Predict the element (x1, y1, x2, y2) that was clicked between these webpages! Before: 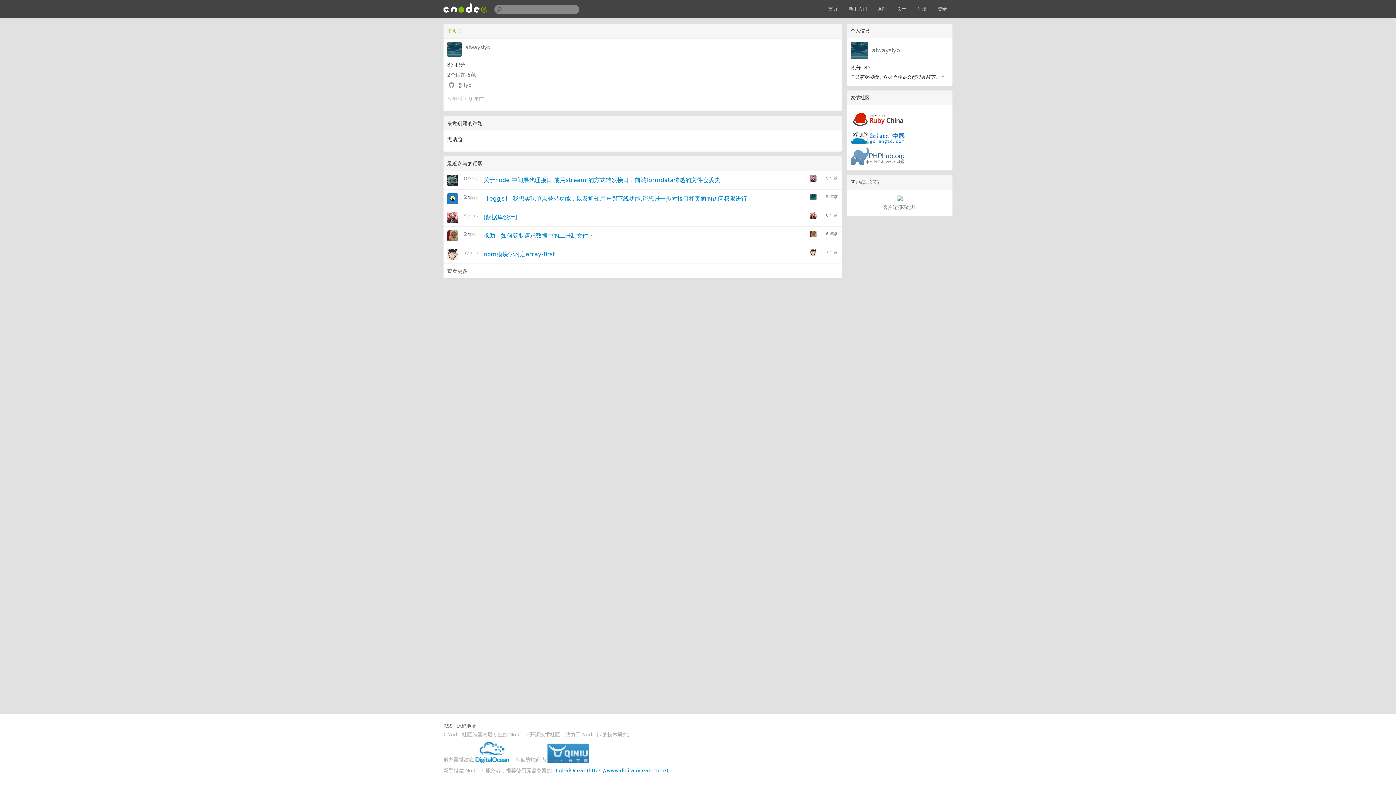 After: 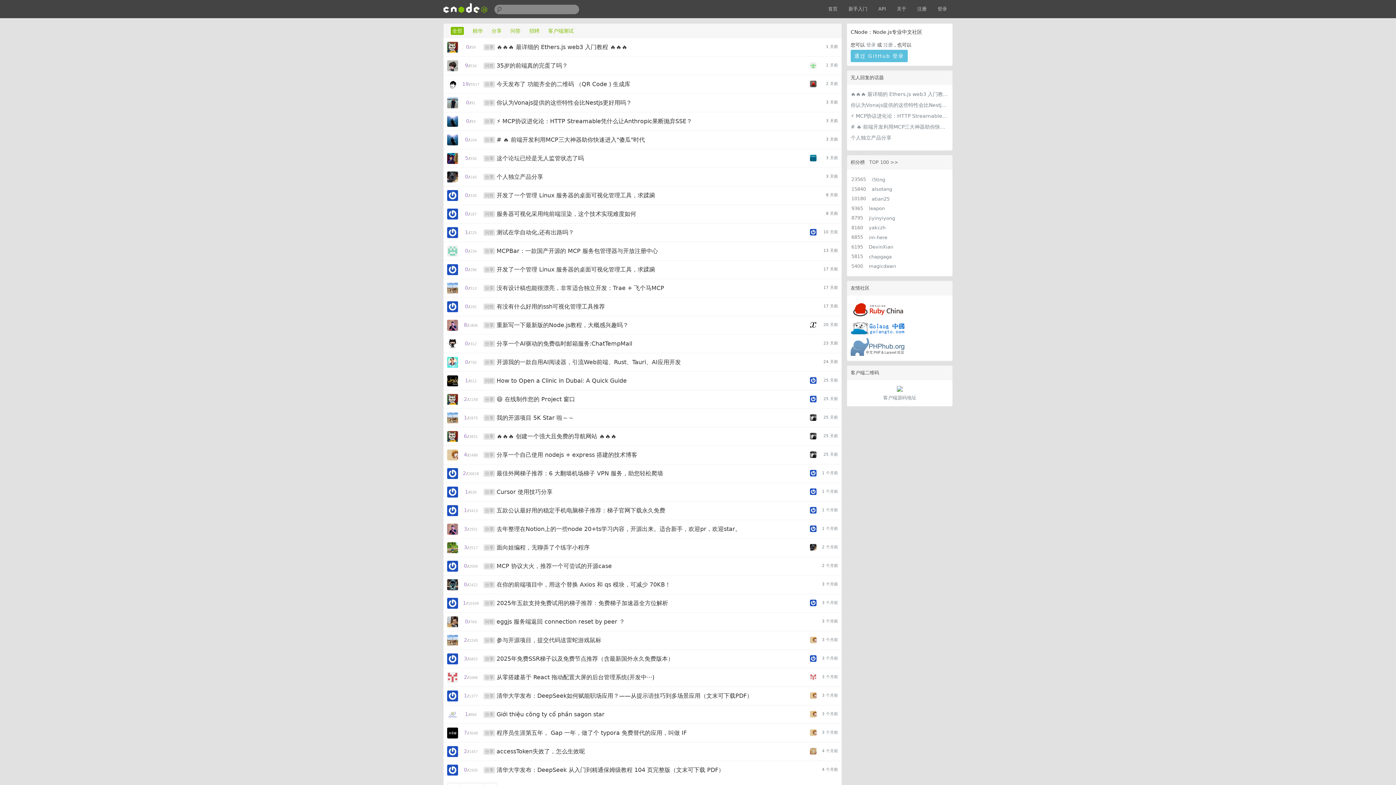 Action: bbox: (822, 1, 843, 16) label: 首页